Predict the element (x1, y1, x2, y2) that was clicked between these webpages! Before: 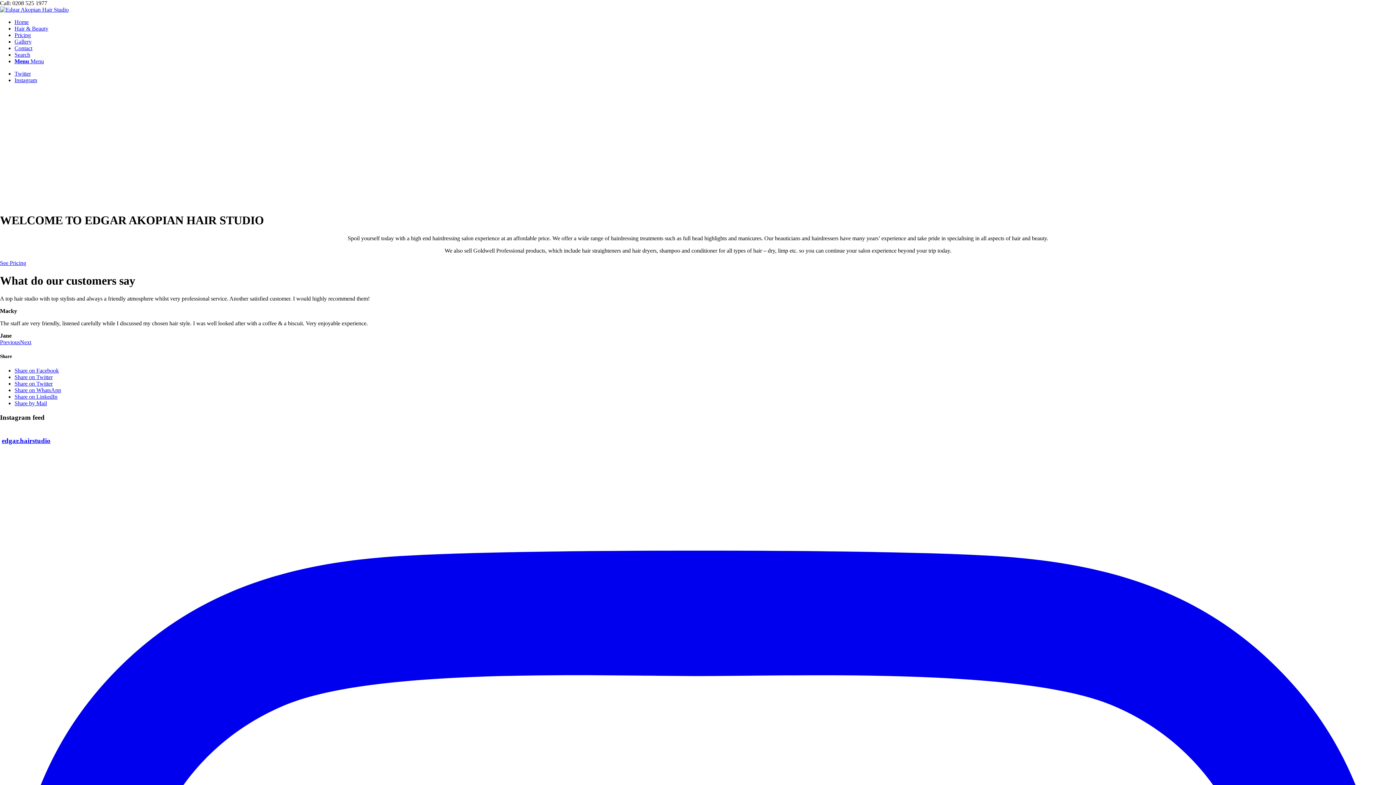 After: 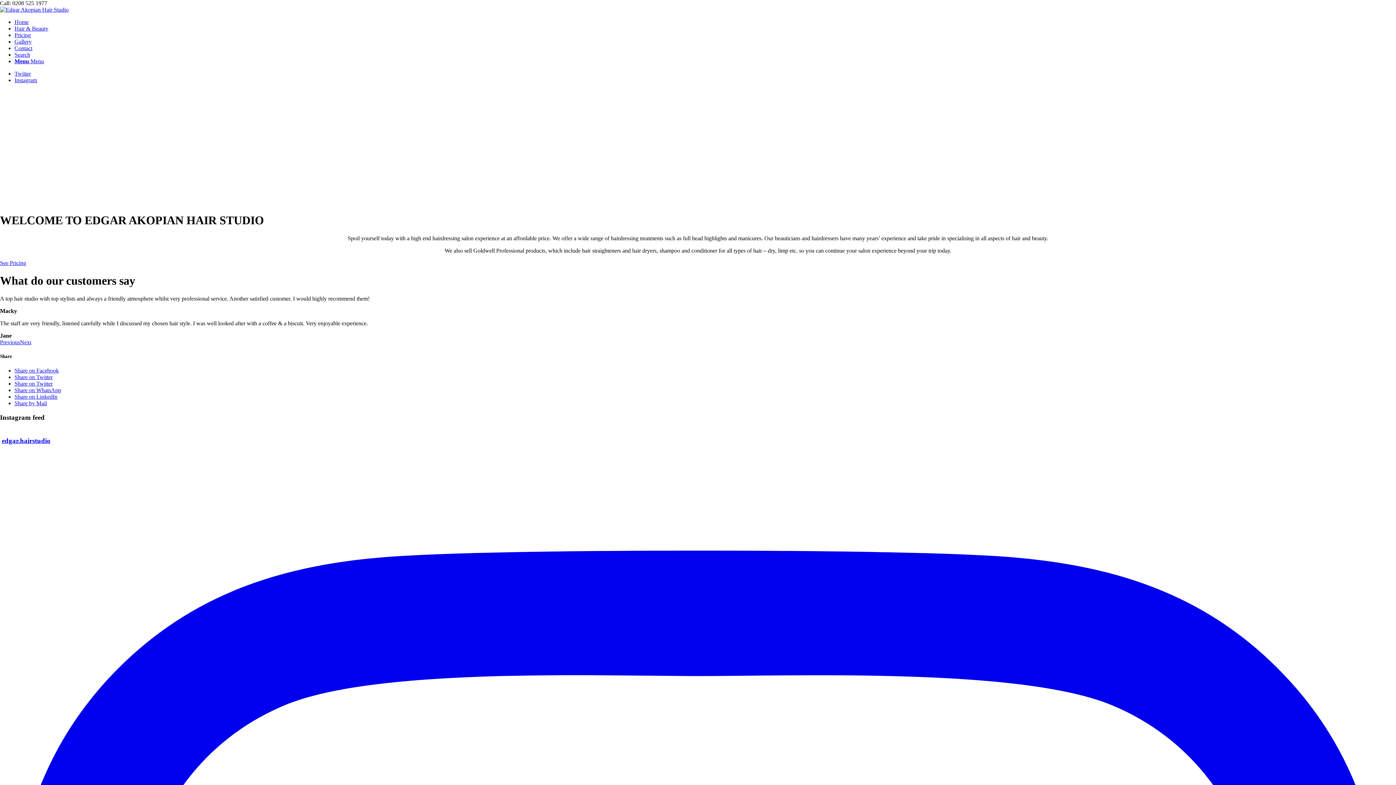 Action: label: Share on LinkedIn bbox: (14, 393, 57, 400)